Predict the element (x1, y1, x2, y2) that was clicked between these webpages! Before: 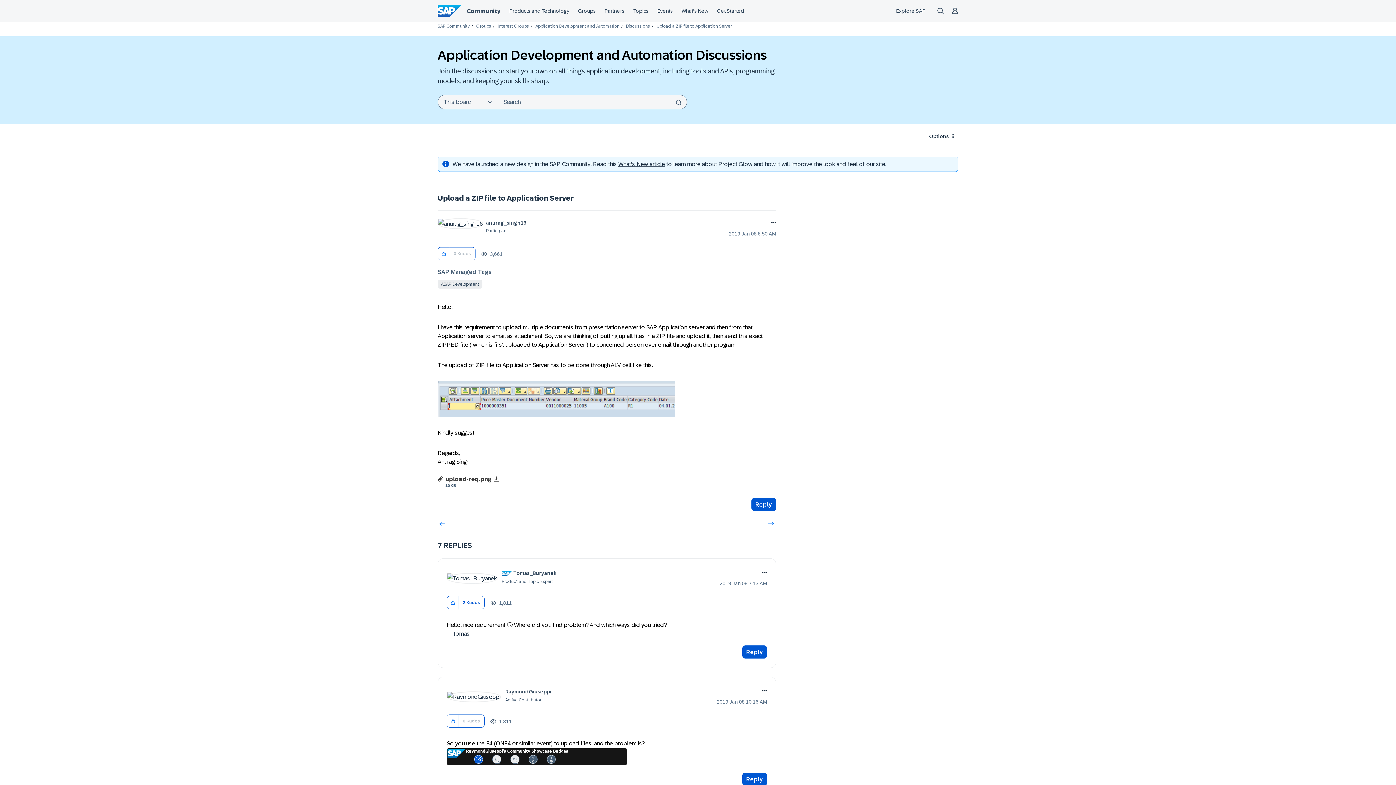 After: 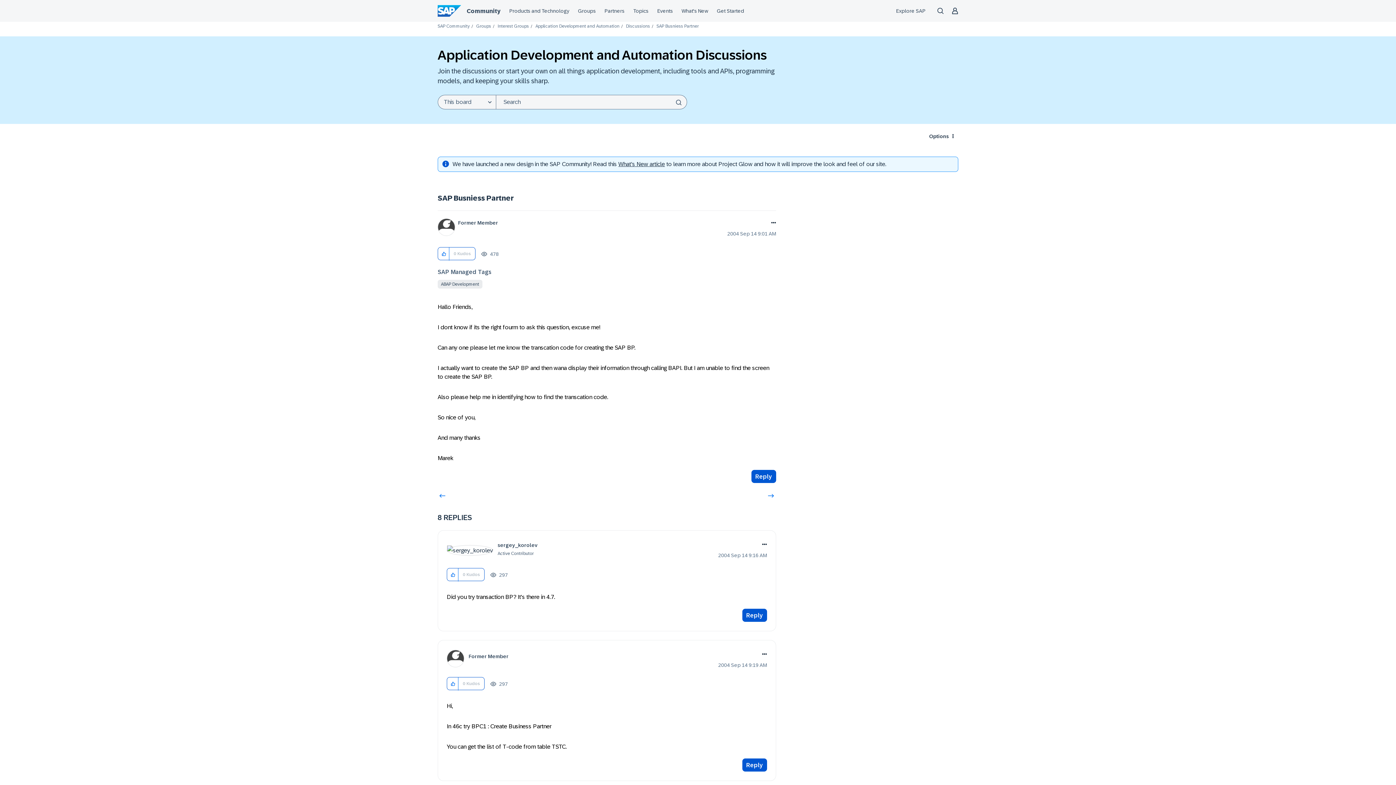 Action: bbox: (437, 520, 451, 527)